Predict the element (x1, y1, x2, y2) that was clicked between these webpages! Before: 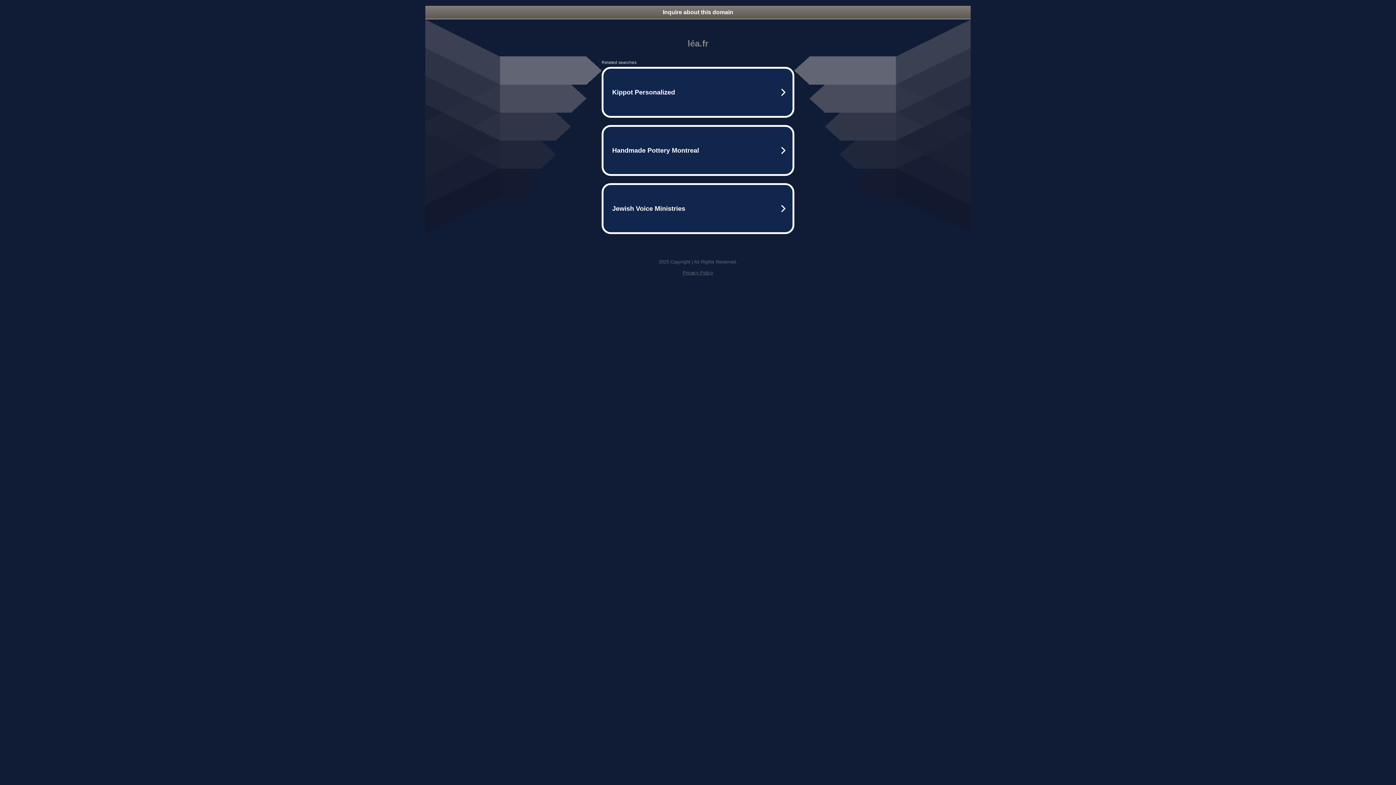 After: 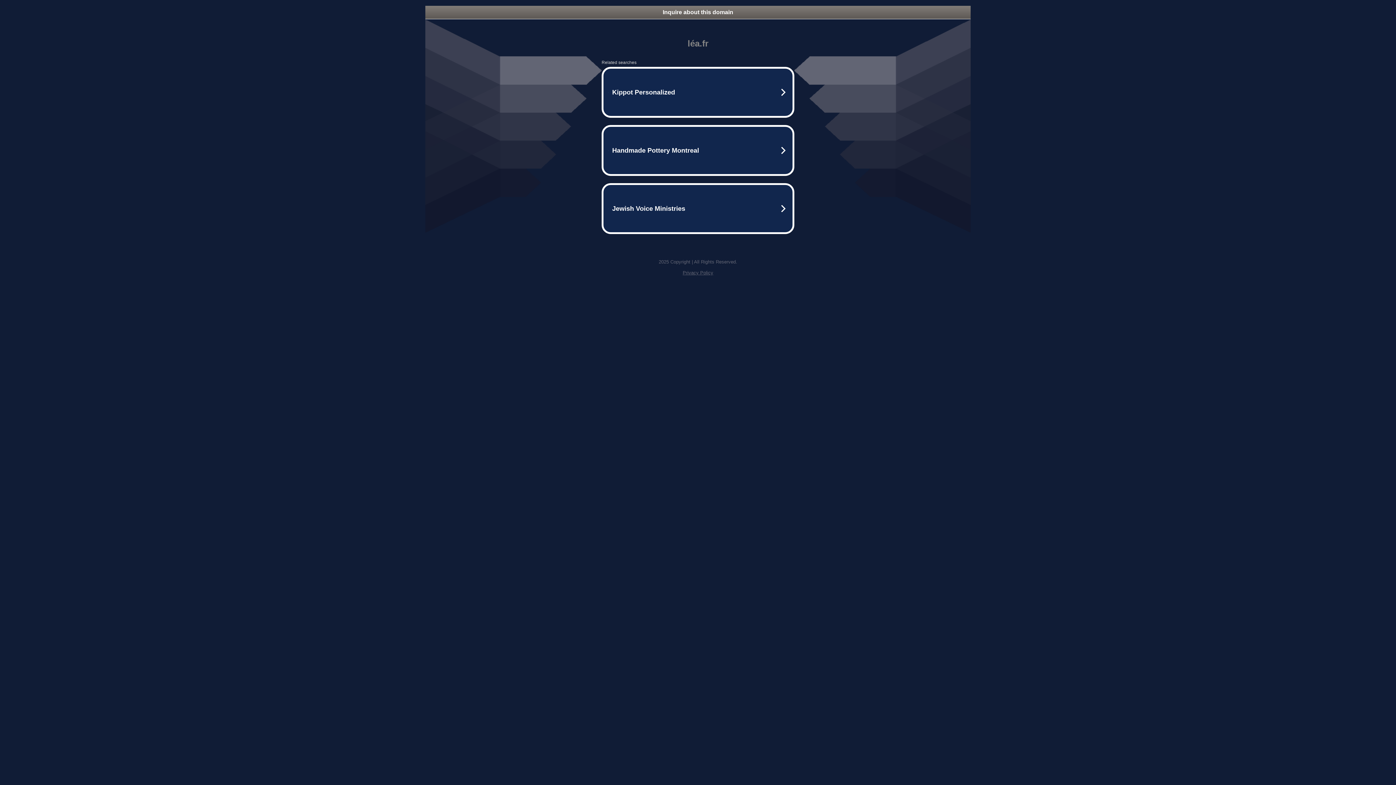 Action: label: Privacy Policy bbox: (682, 270, 713, 275)